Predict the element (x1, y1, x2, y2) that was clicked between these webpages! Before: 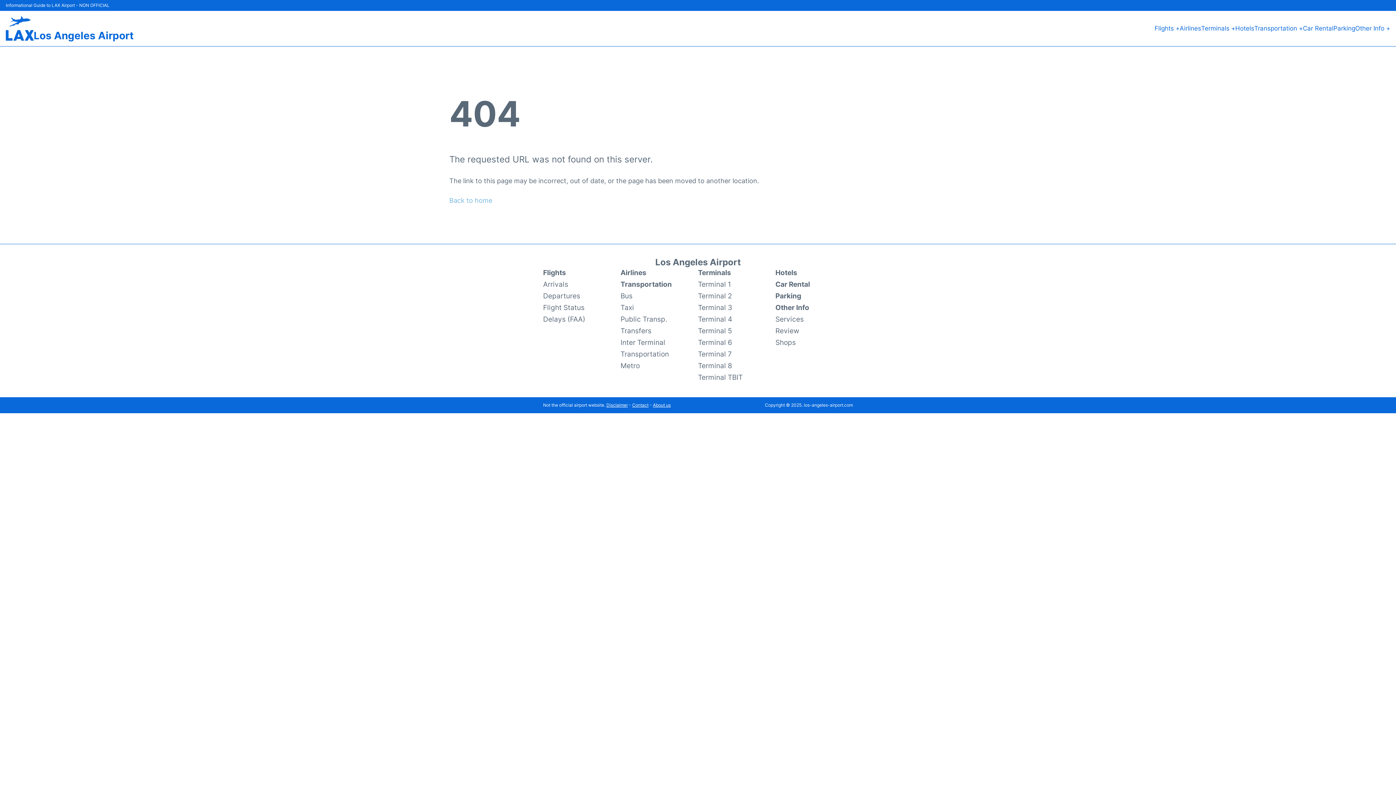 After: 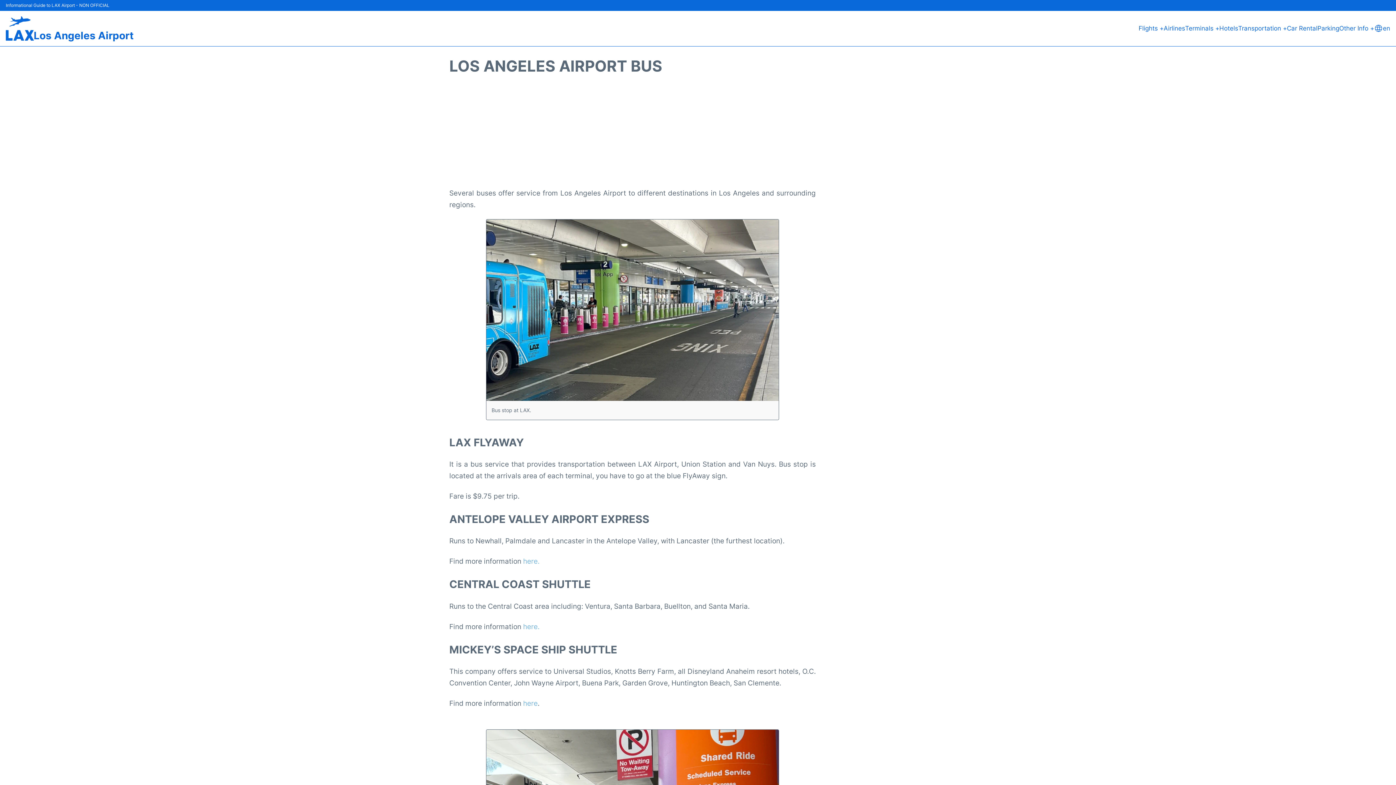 Action: label: Bus bbox: (620, 290, 632, 301)